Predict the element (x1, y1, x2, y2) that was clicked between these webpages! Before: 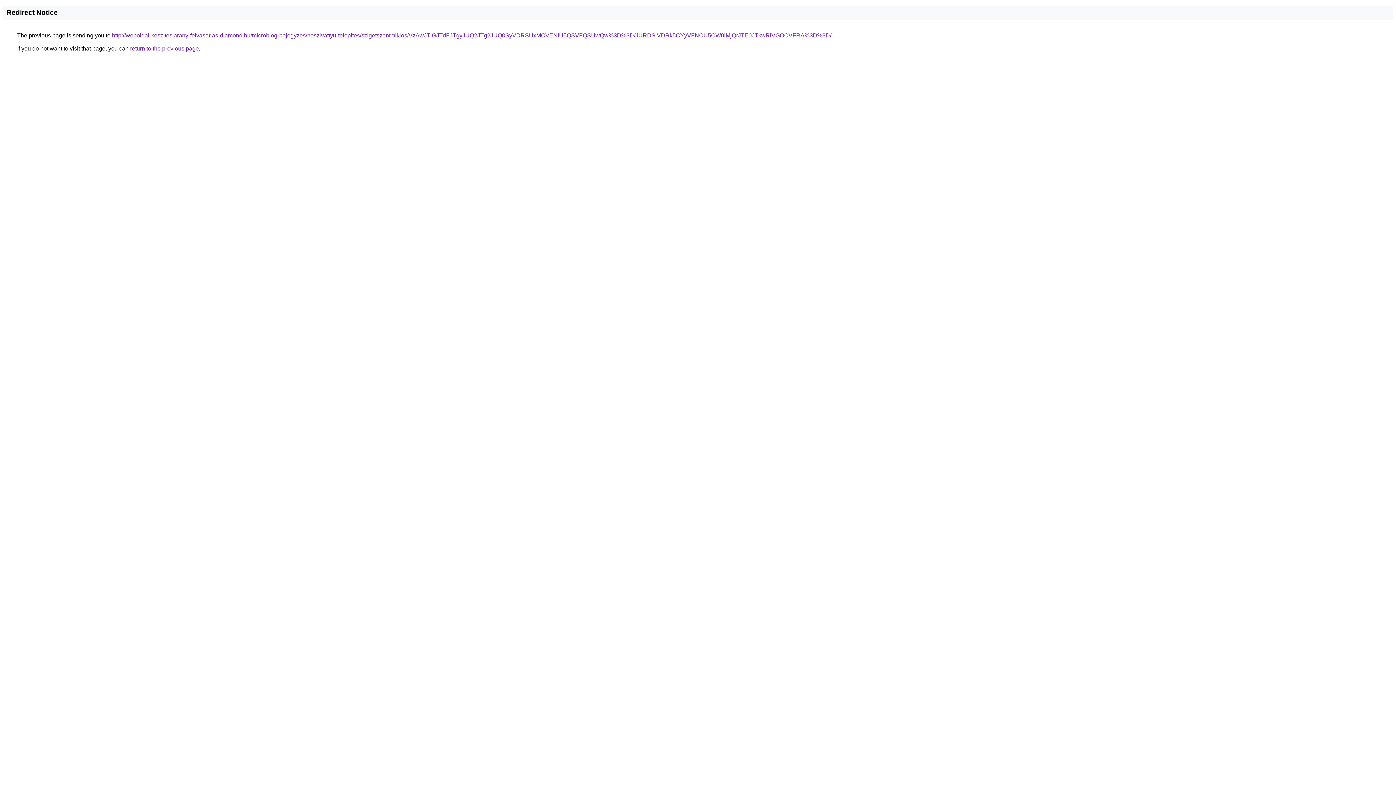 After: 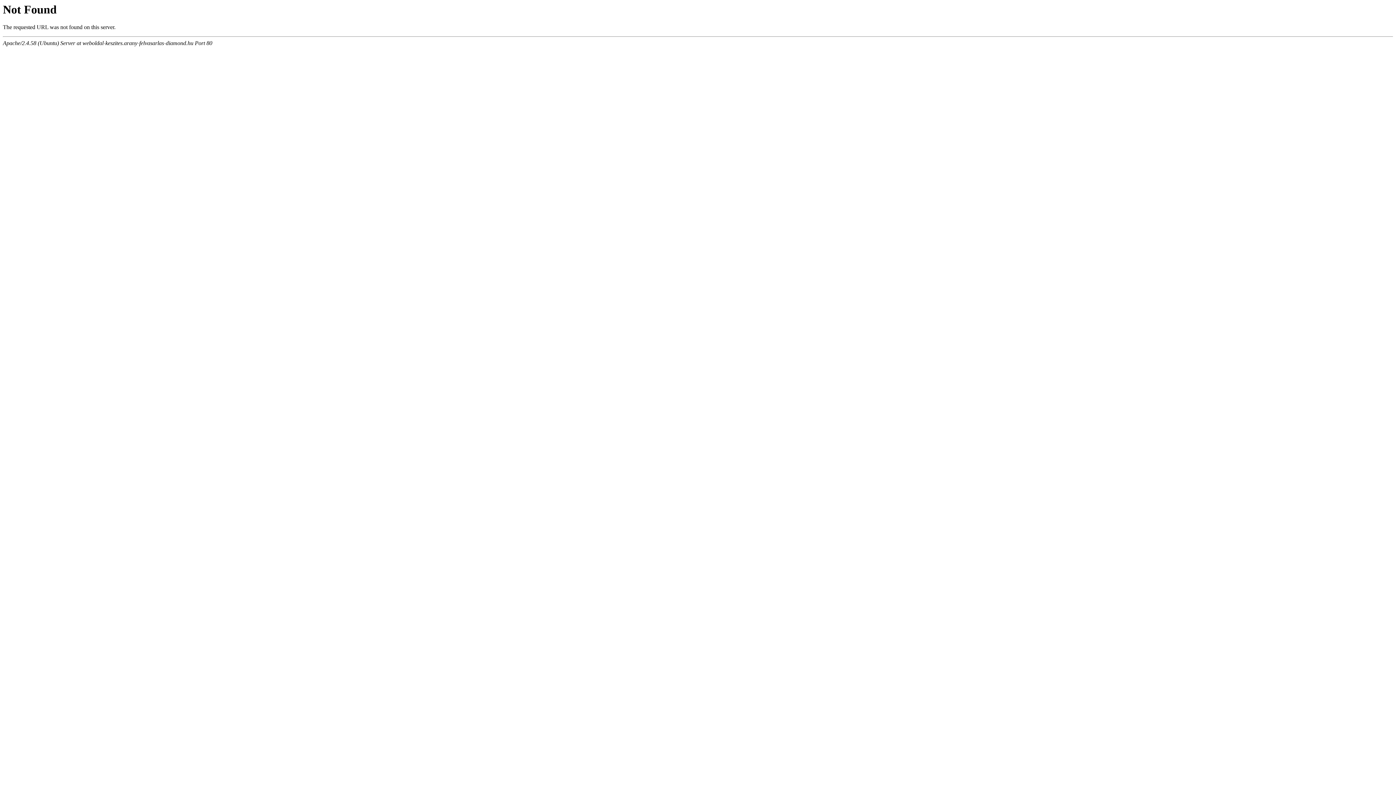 Action: bbox: (112, 32, 831, 38) label: http://weboldal-keszites.arany-felvasarlas-diamond.hu/microblog-bejegyzes/hoszivattyu-telepites/szigetszentmiklos/VzAwJTlGJTdFJTgyJUQ2JTg2JUQ0SyVDRSUxMCVENiU5QSVFQSUwQw%3D%3D/JURDSiVDRk5CYyVFNCU5OW0lMjQrJTE0JTkwRiVGOCVFRA%3D%3D/